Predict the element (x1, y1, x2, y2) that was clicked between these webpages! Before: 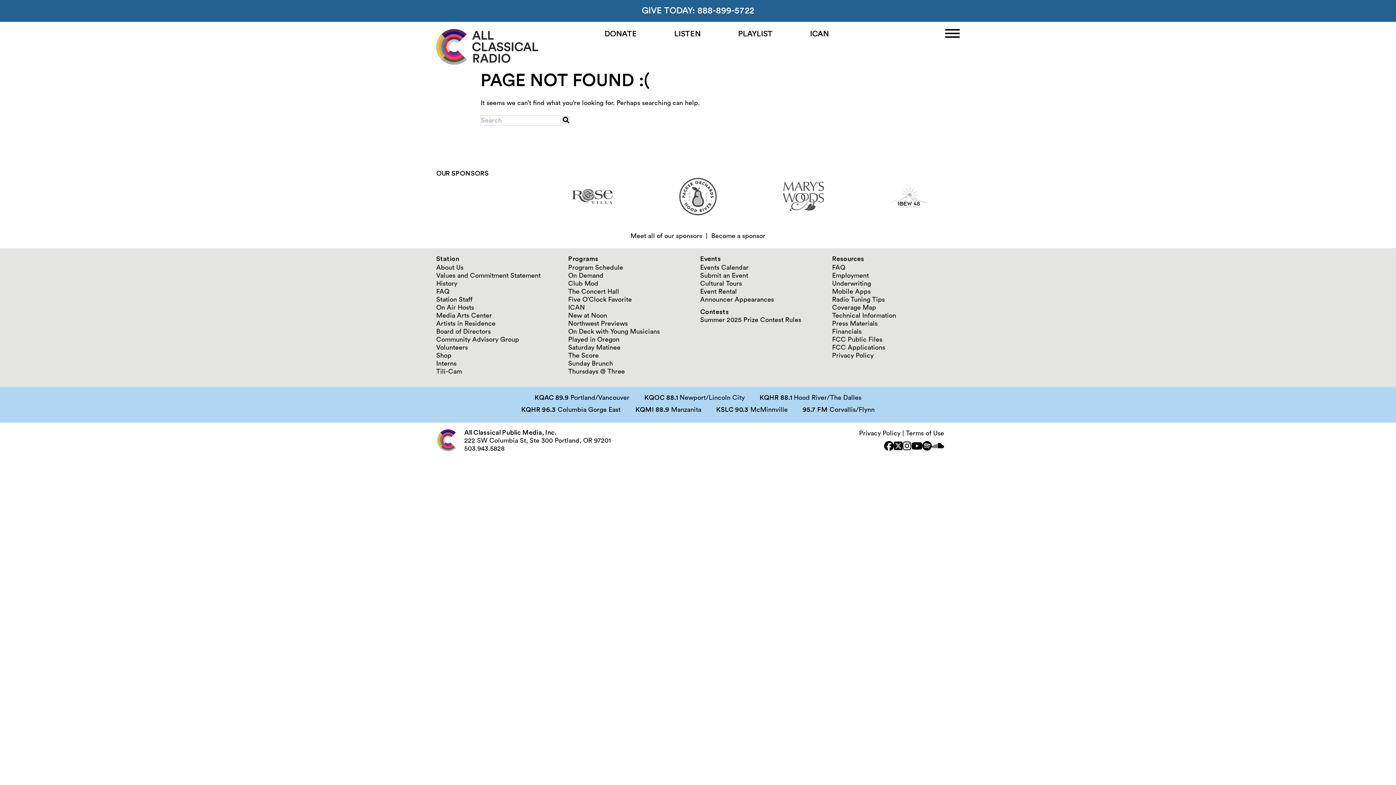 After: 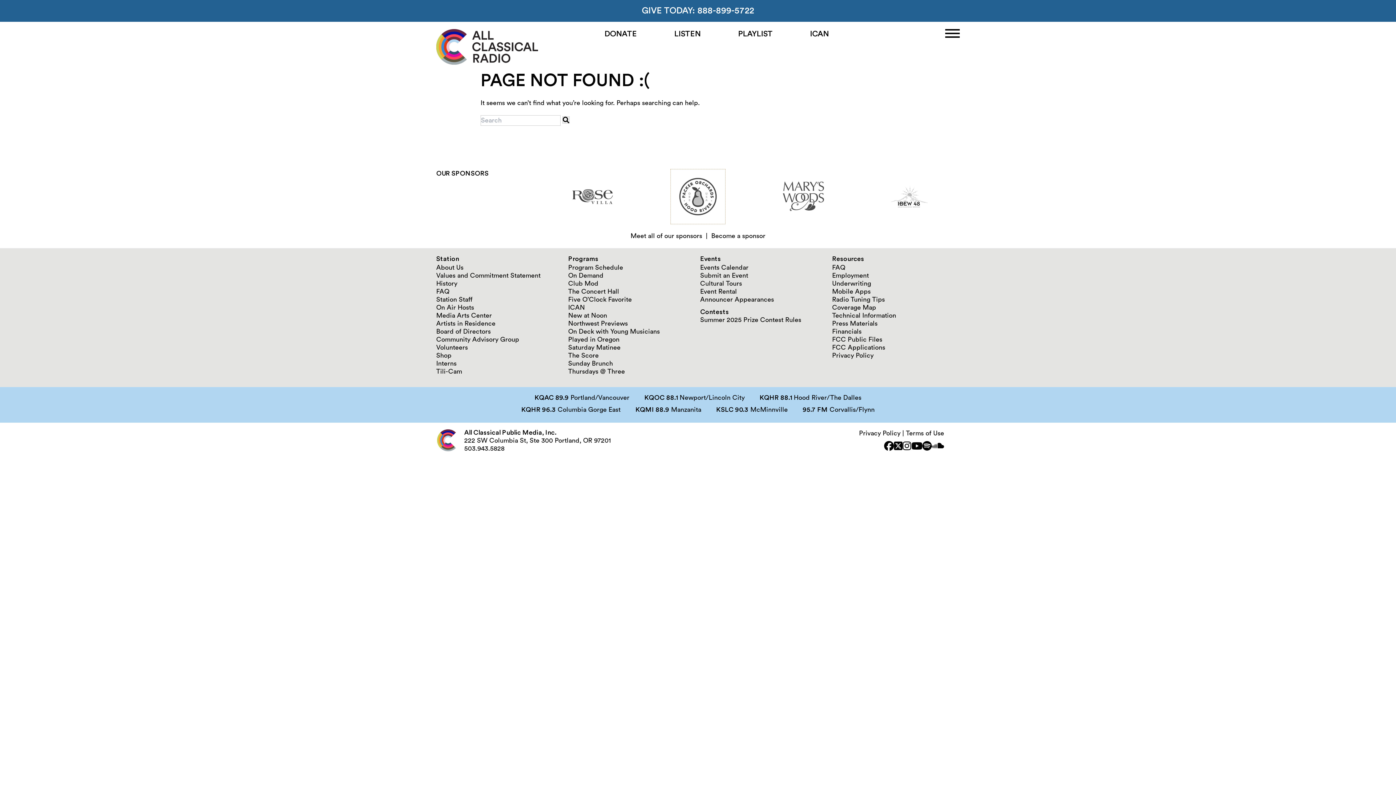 Action: bbox: (670, 169, 725, 223) label: Packer Orchards